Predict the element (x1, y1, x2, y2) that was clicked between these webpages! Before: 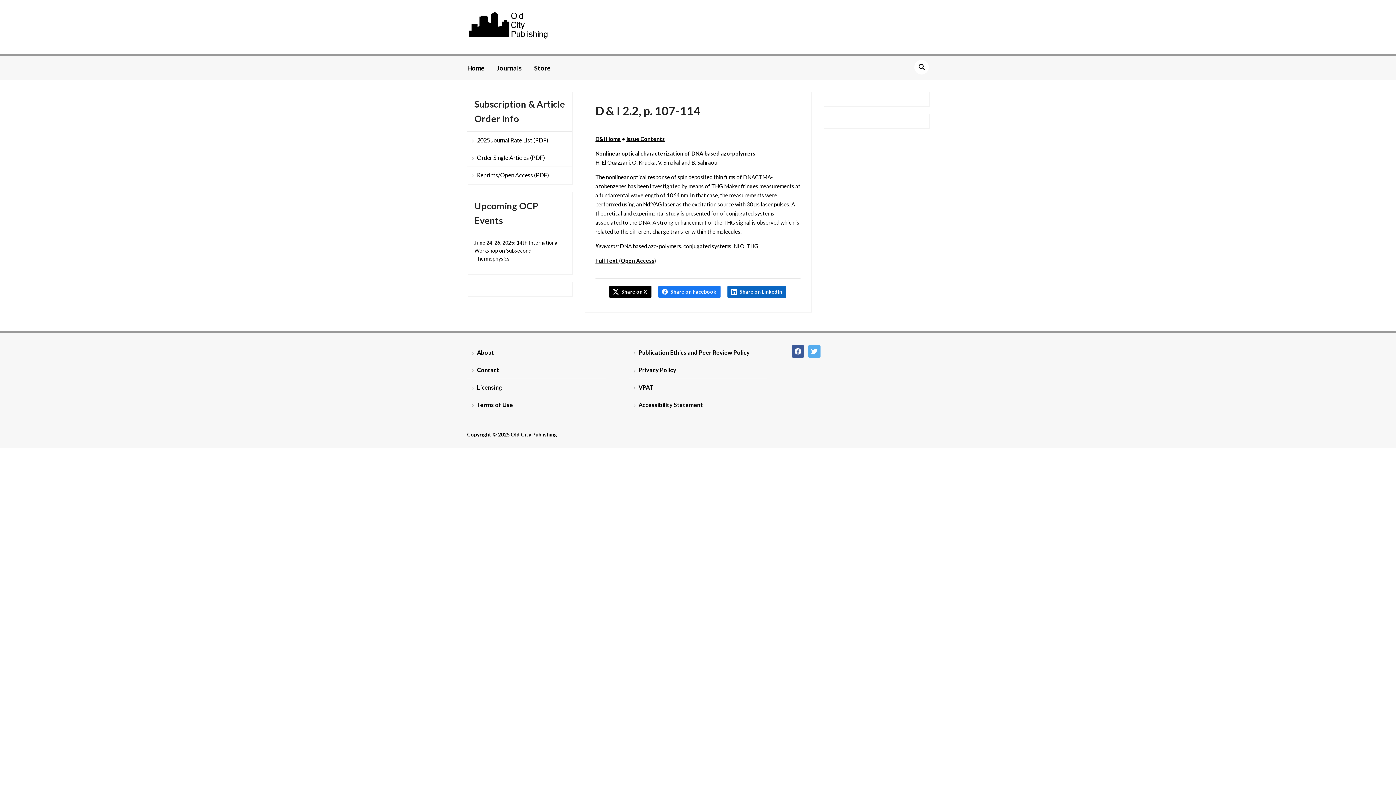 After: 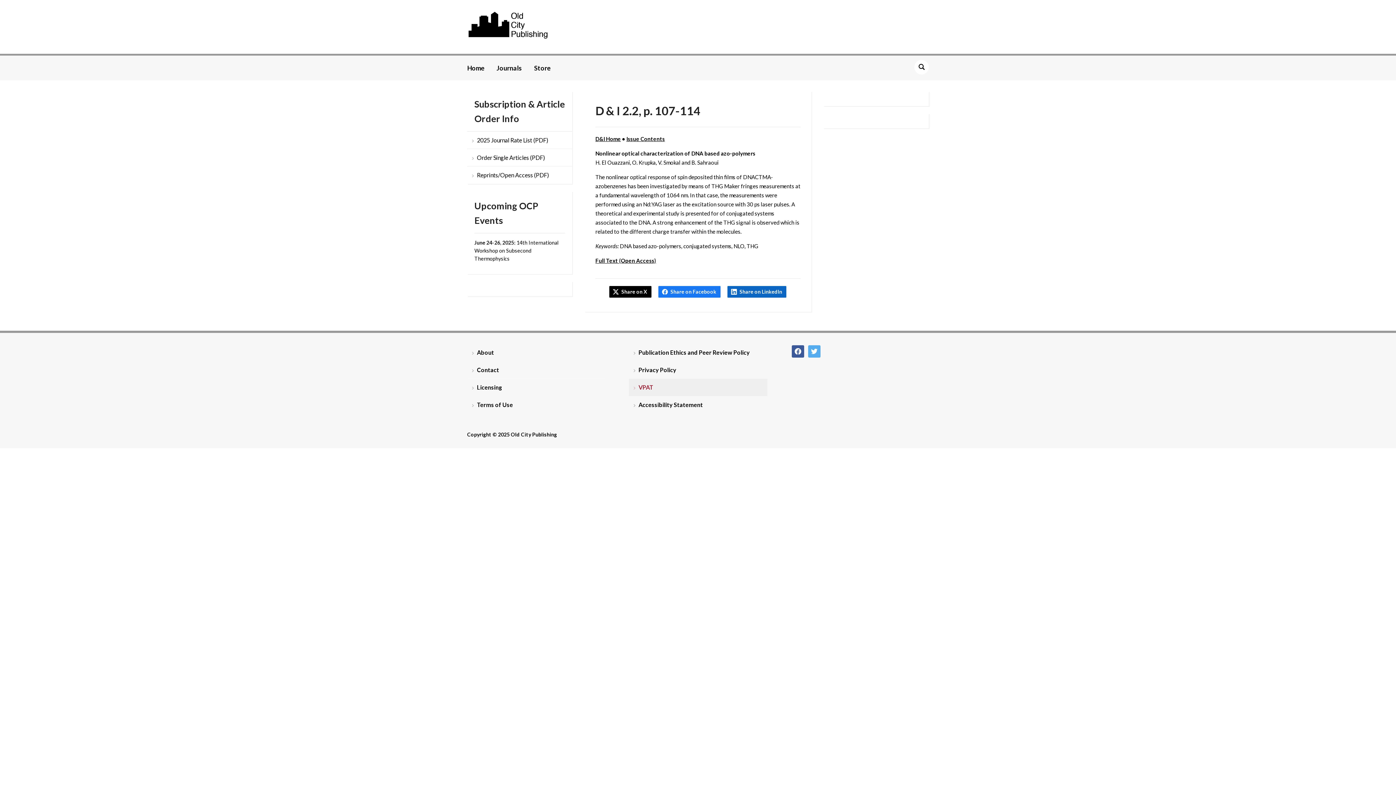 Action: label: VPAT bbox: (628, 378, 767, 396)